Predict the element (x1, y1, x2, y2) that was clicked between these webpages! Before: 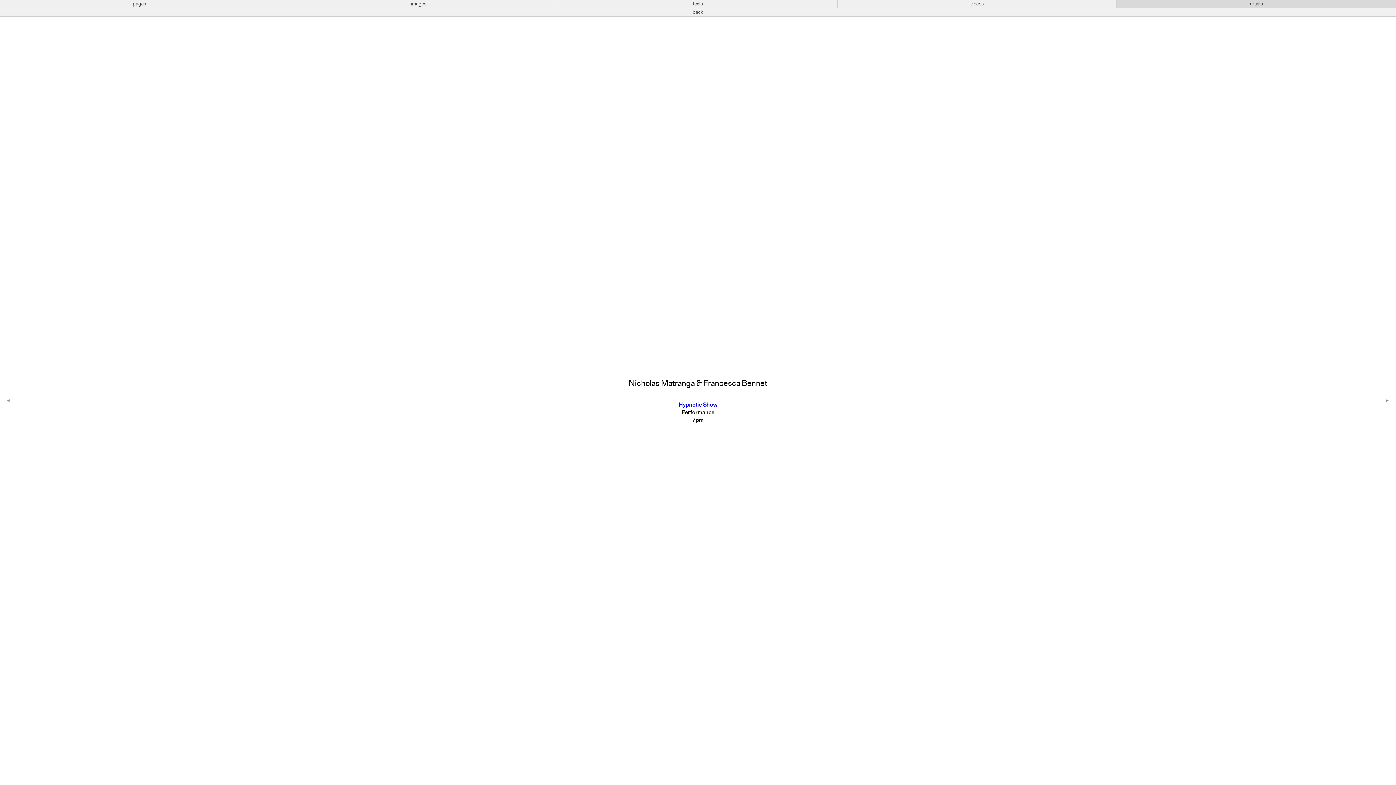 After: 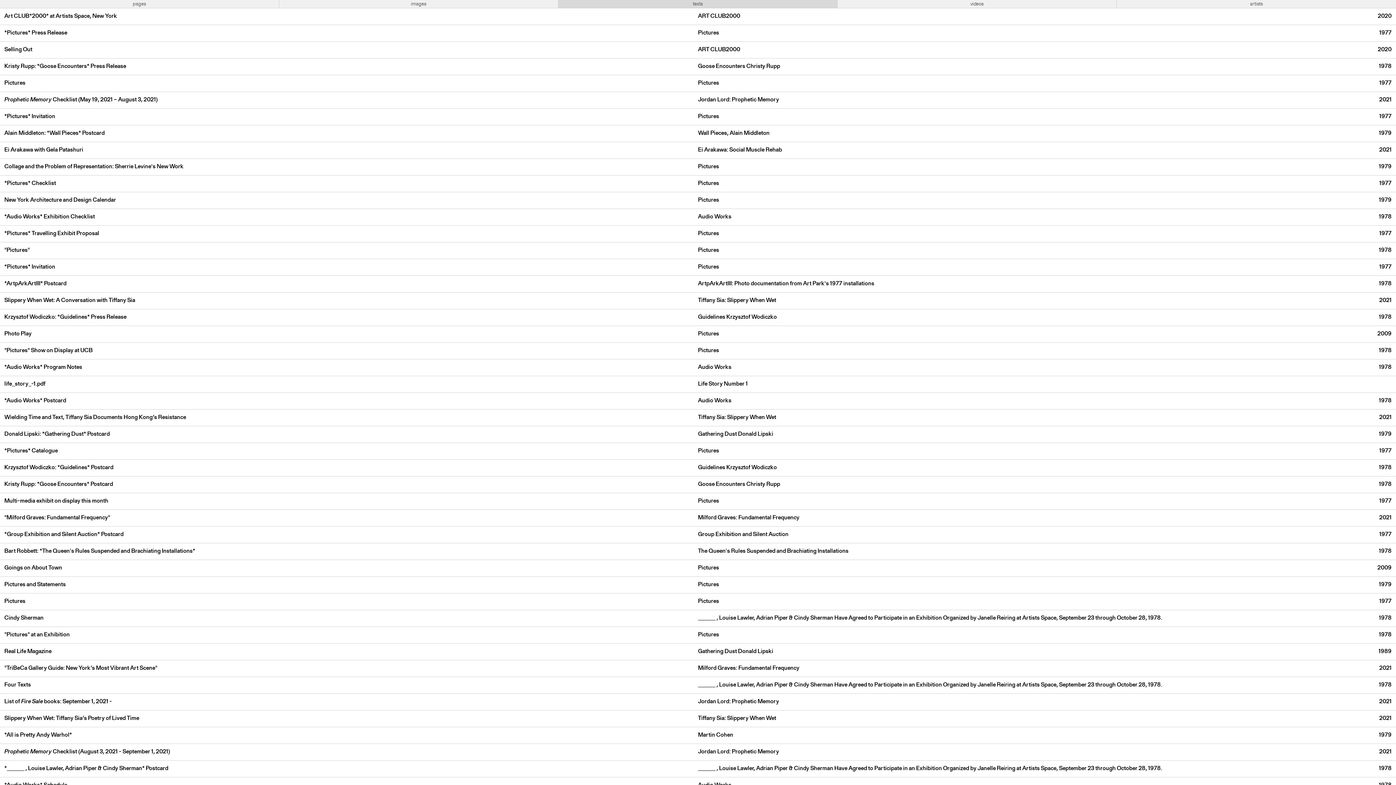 Action: label: texts bbox: (558, 0, 837, 8)